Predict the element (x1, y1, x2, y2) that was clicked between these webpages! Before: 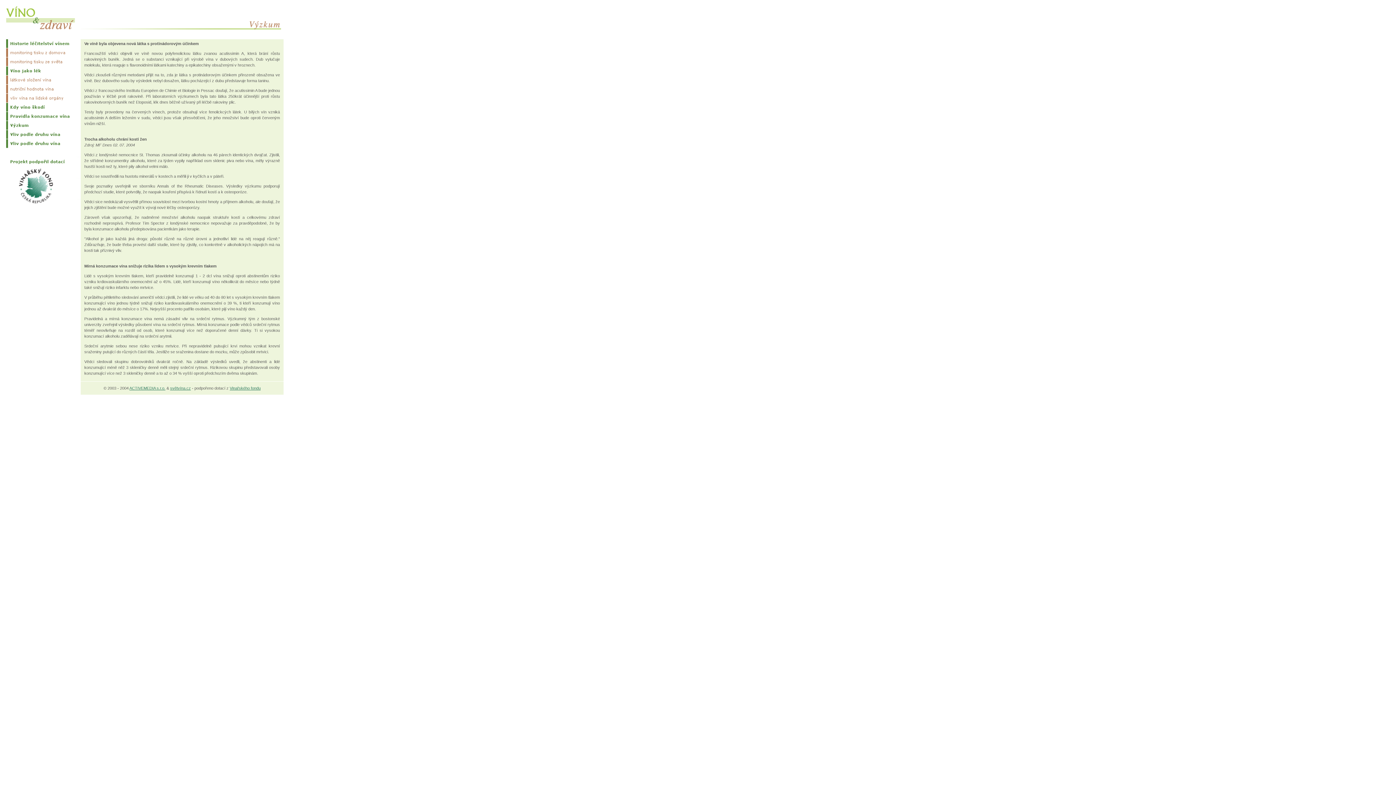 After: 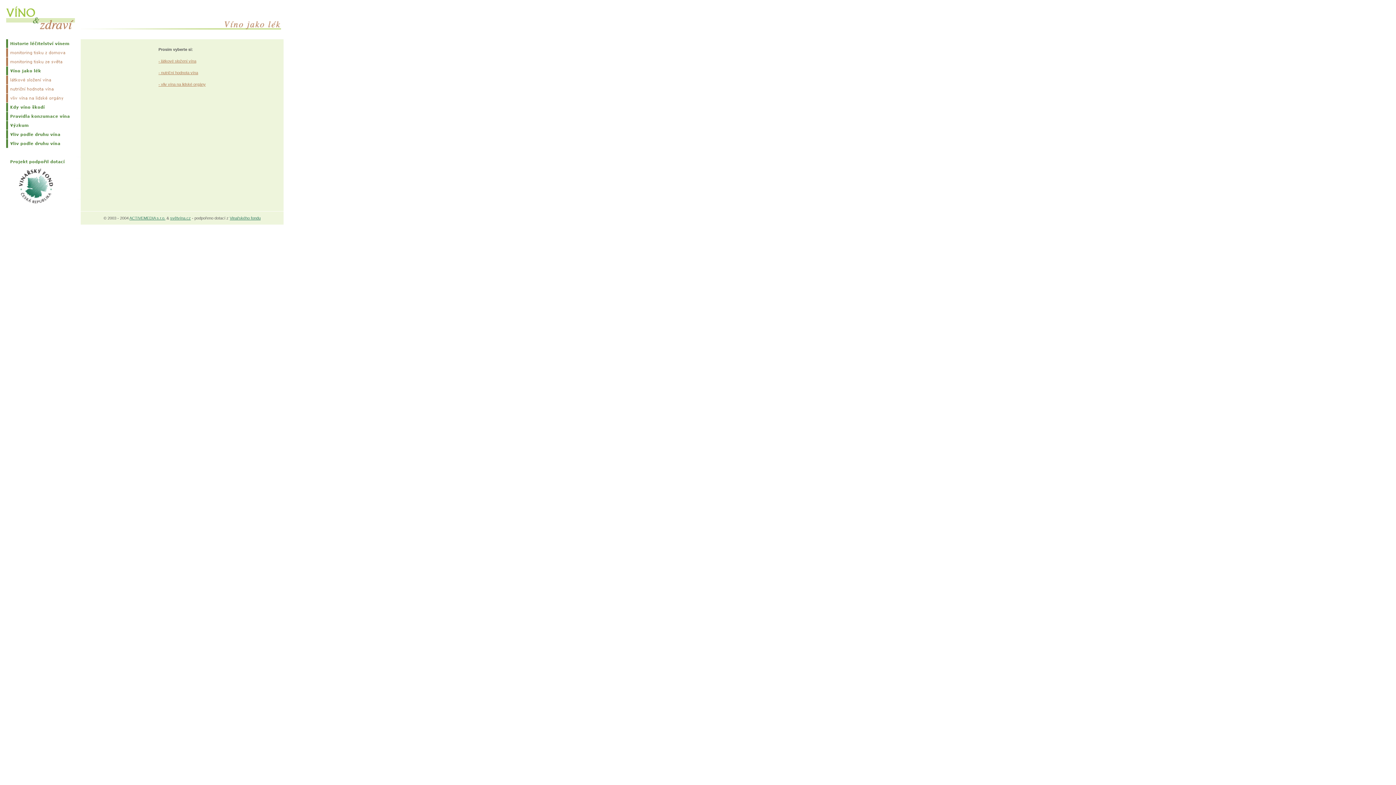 Action: bbox: (0, 72, 80, 76)